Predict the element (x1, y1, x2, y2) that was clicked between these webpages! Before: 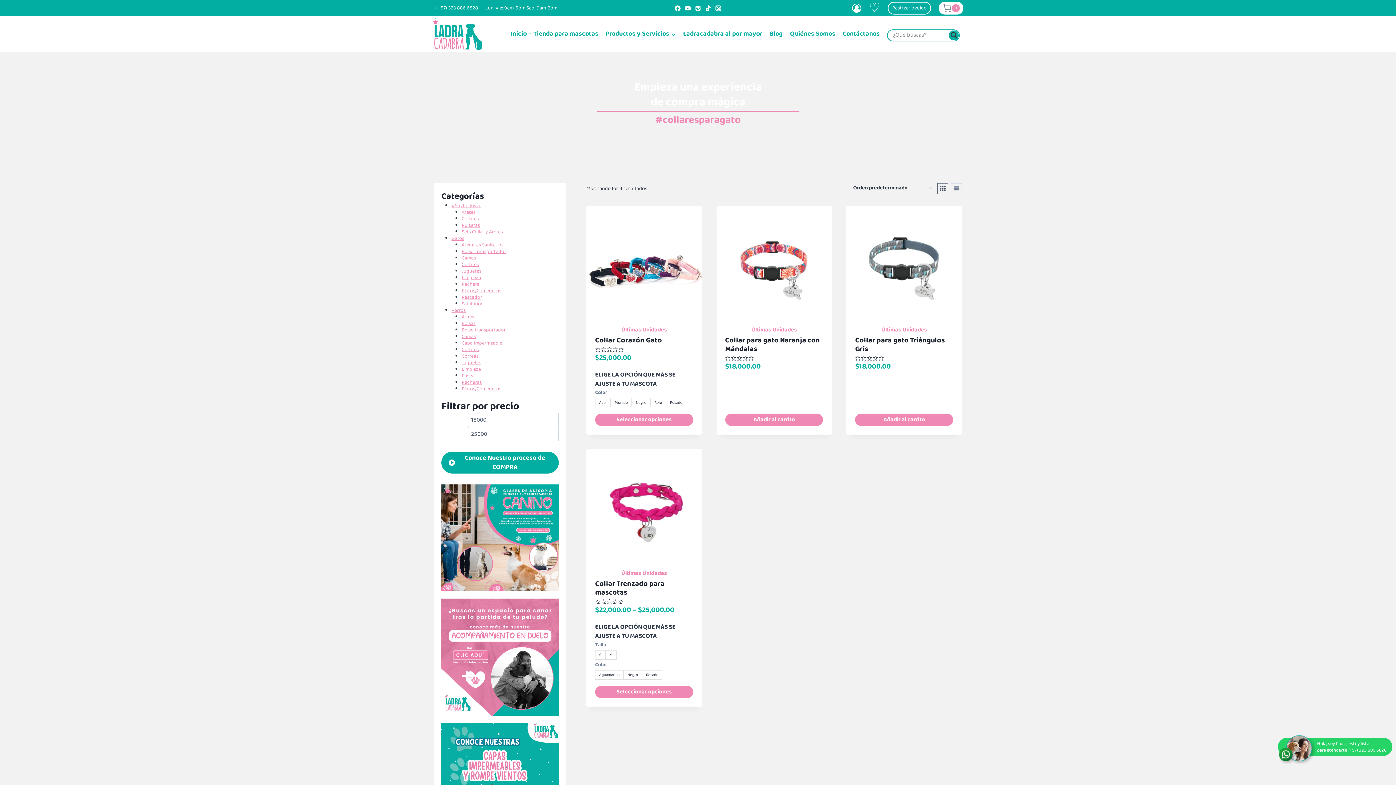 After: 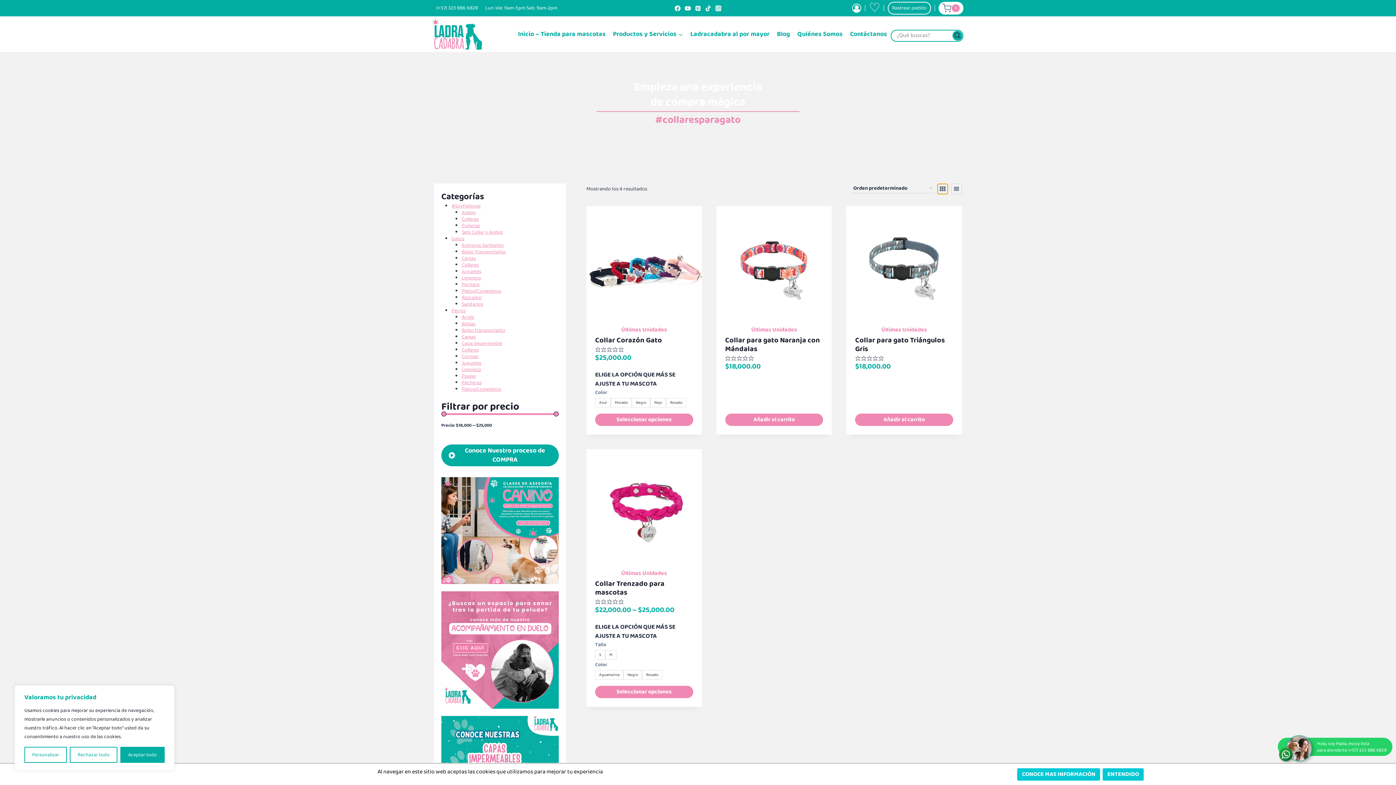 Action: bbox: (937, 183, 948, 194)